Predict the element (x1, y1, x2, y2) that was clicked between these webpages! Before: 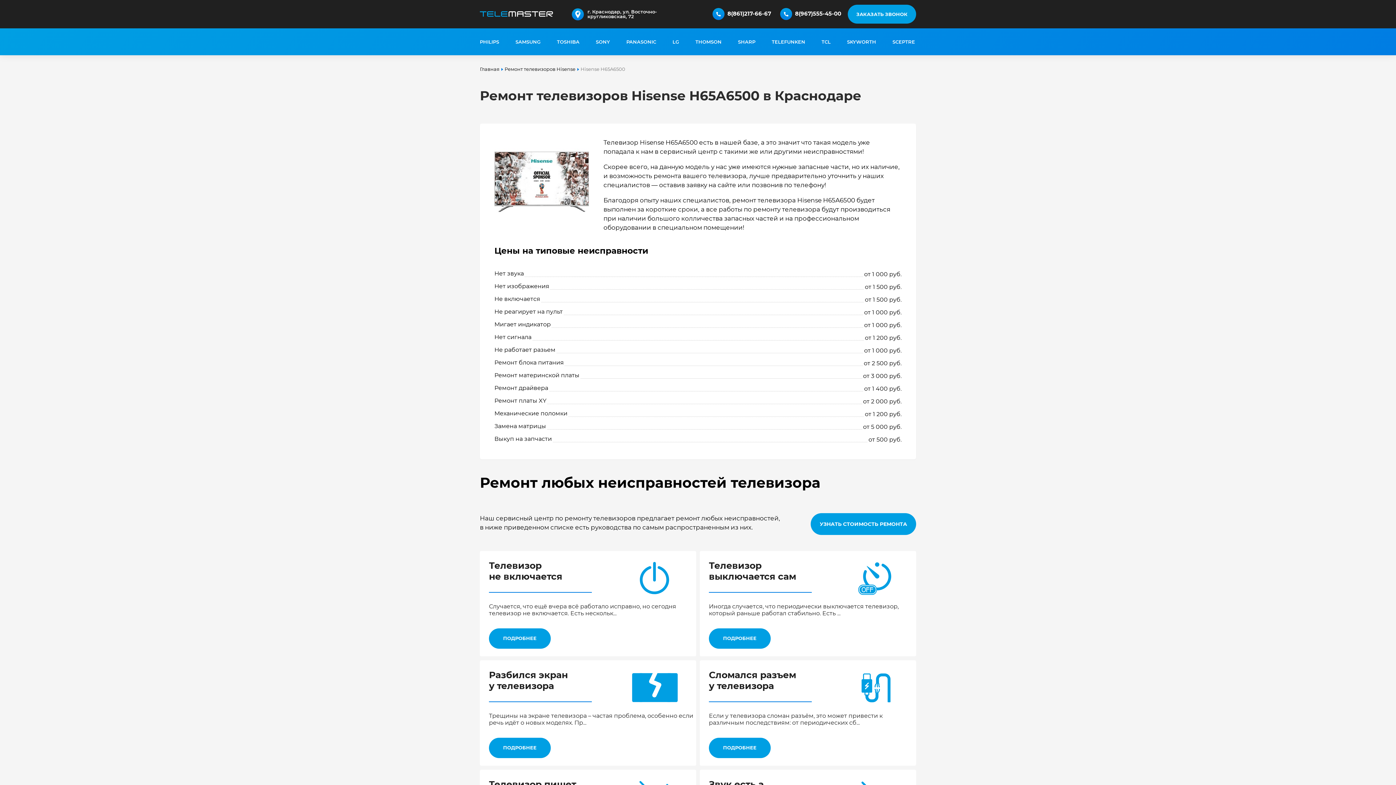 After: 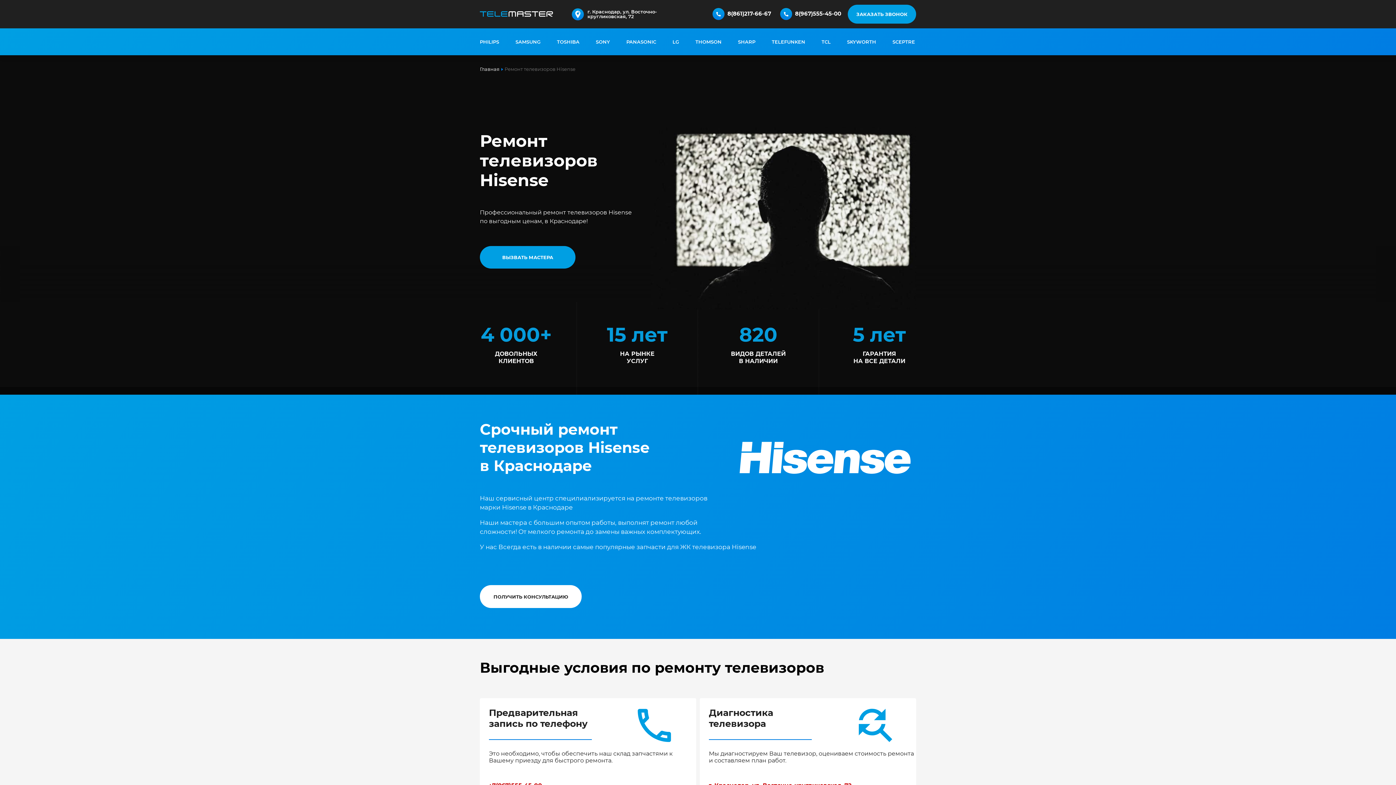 Action: label: Ремонт телевизоров Hisense bbox: (504, 66, 575, 72)